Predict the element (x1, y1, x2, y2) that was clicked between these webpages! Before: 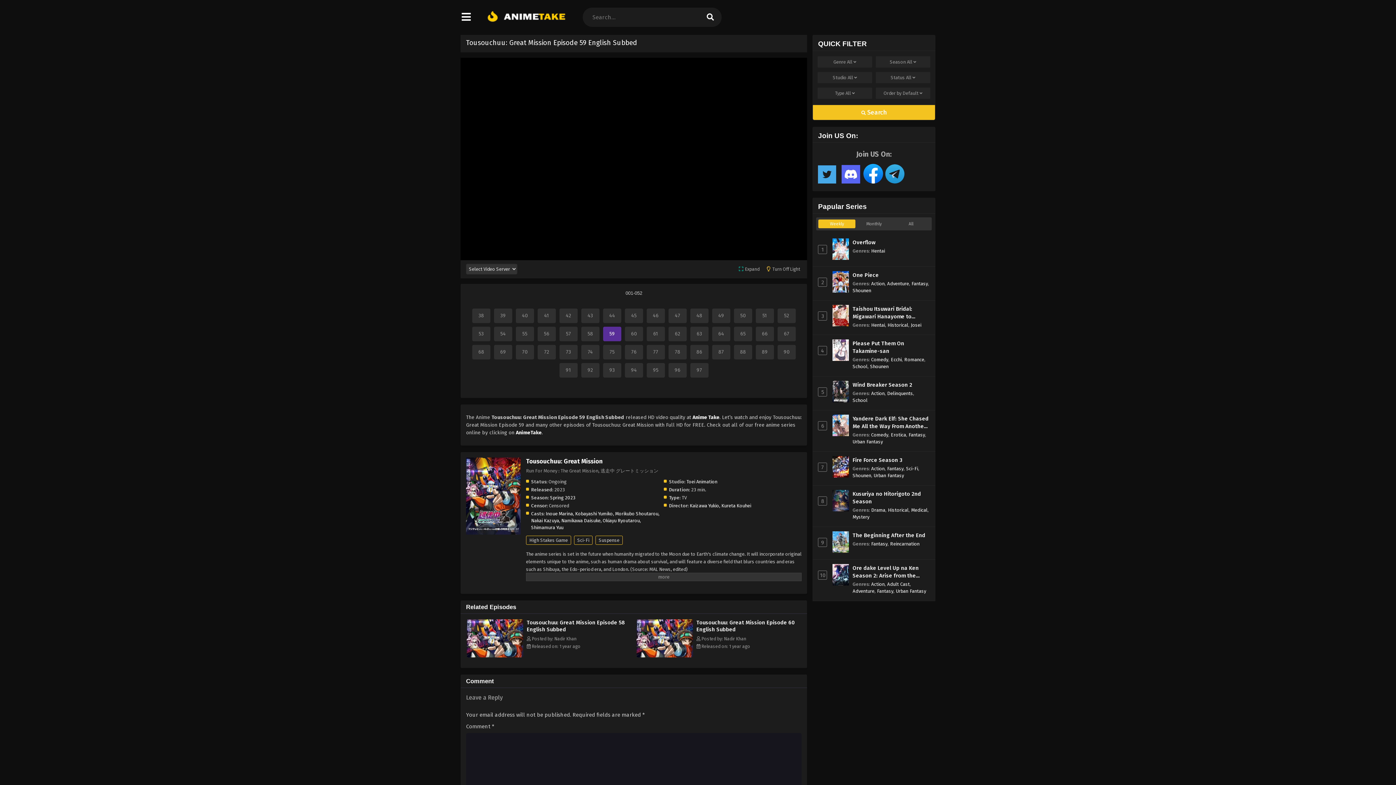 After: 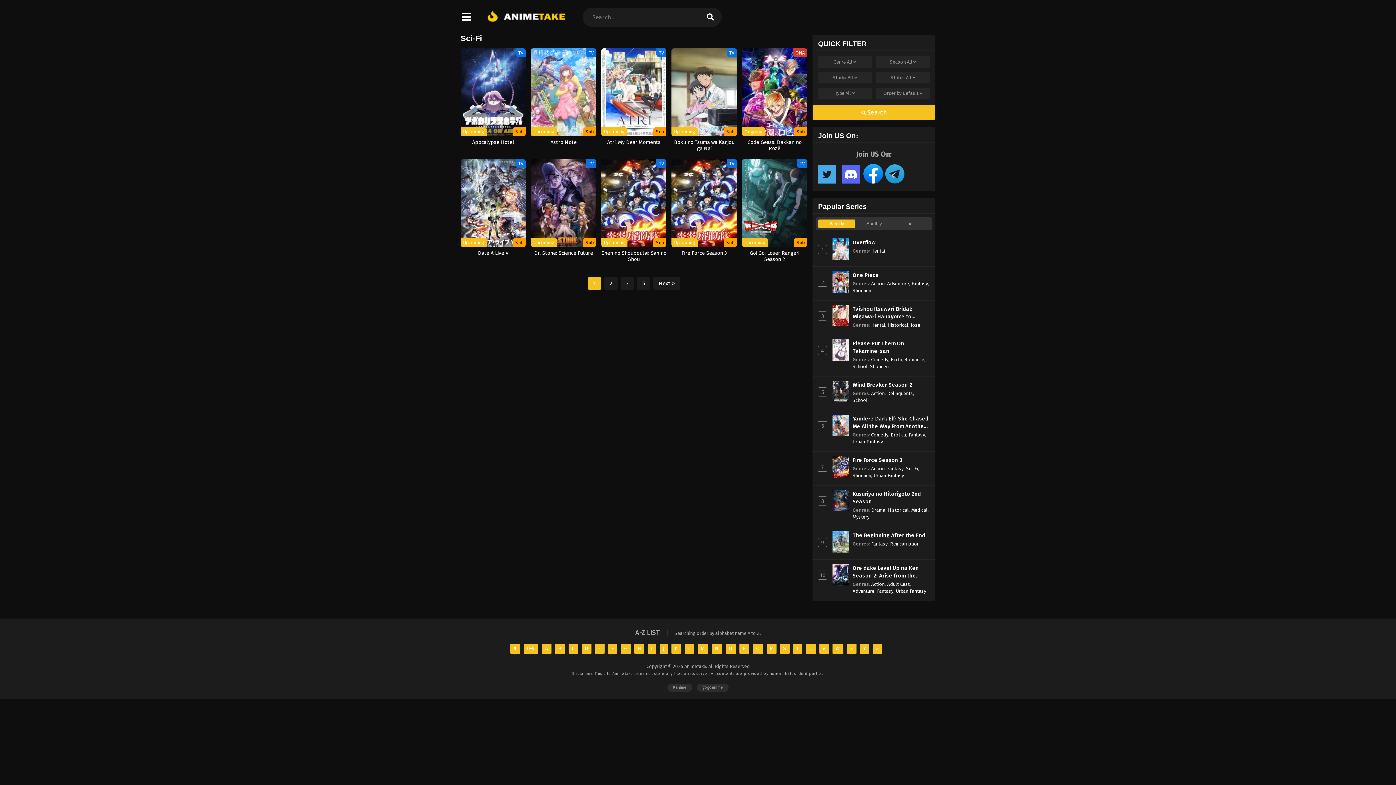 Action: label: Sci-Fi bbox: (574, 535, 592, 544)